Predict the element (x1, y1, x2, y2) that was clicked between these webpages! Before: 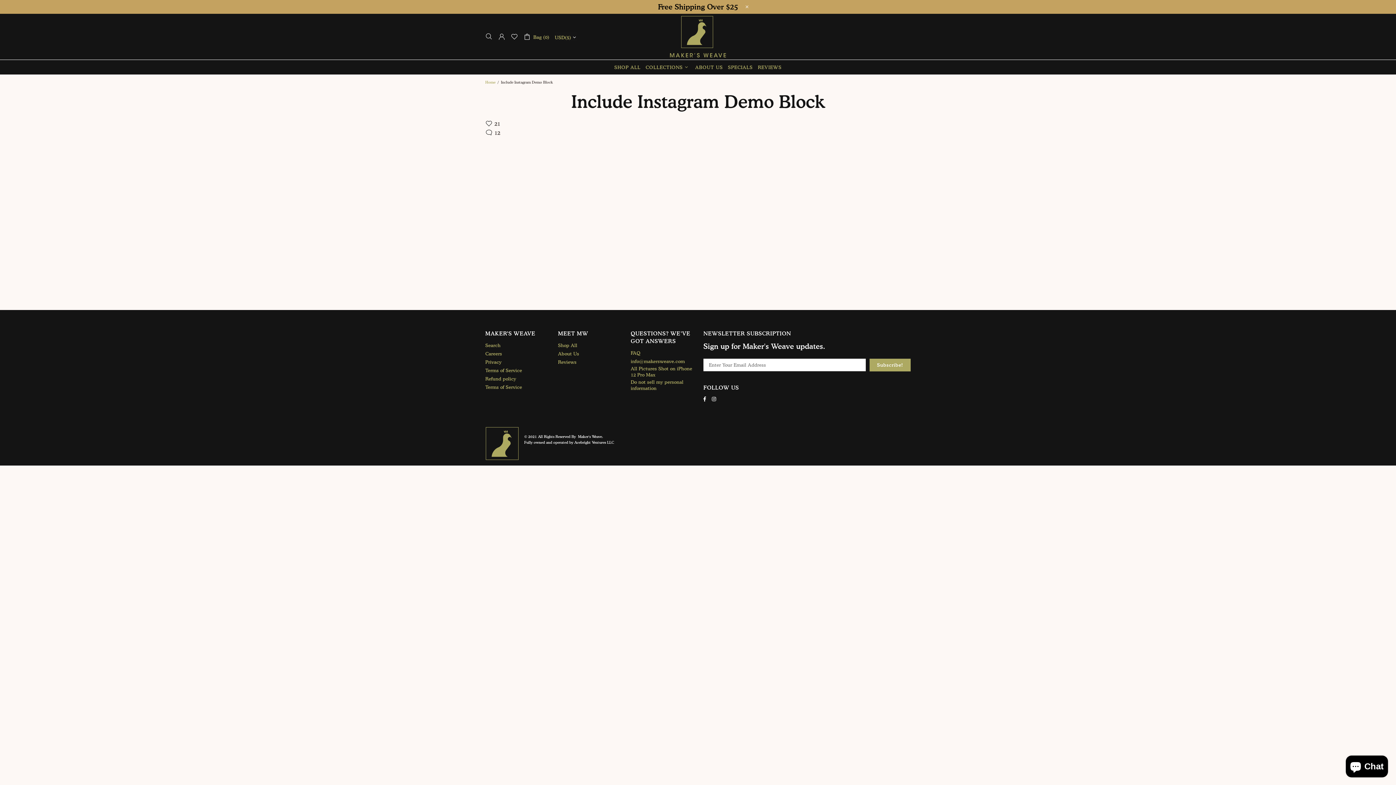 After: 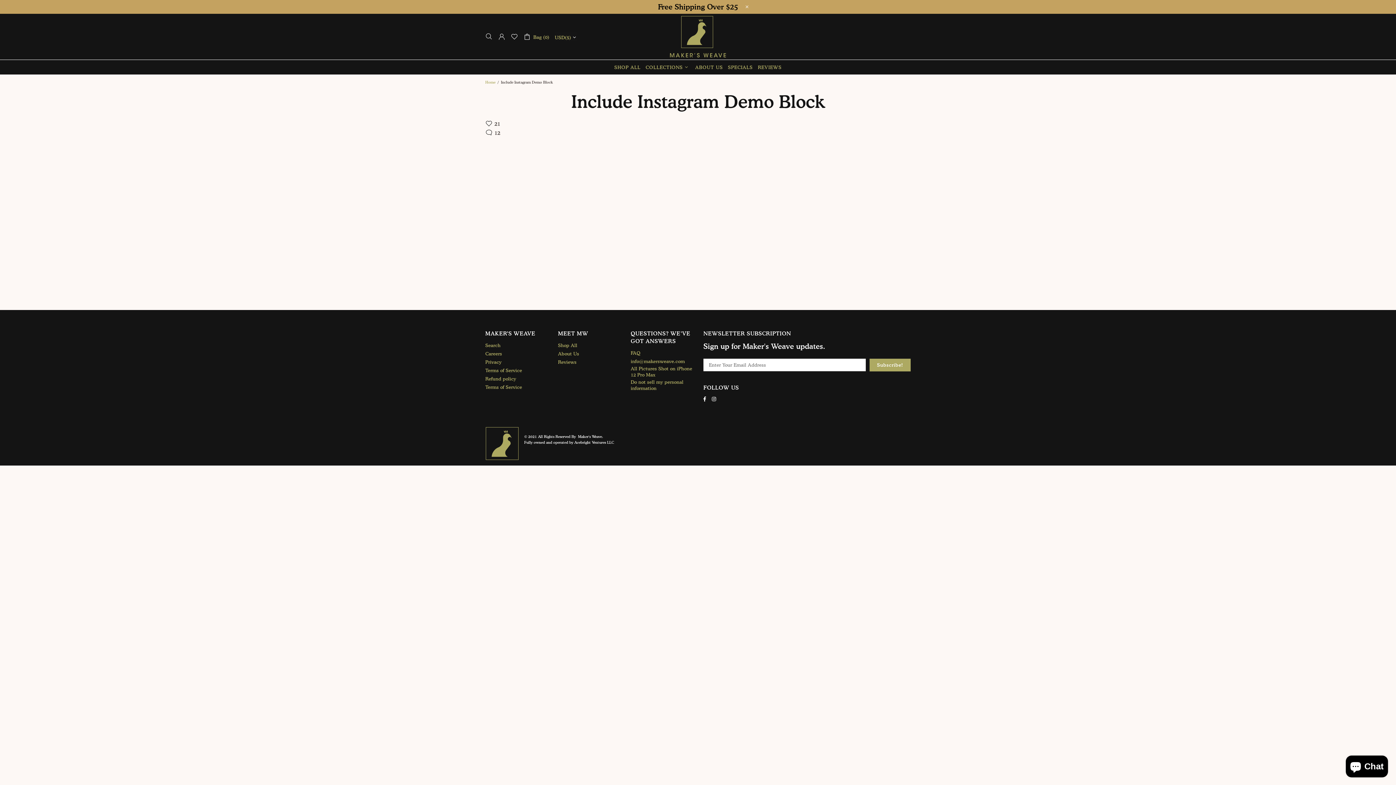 Action: bbox: (712, 395, 718, 402)